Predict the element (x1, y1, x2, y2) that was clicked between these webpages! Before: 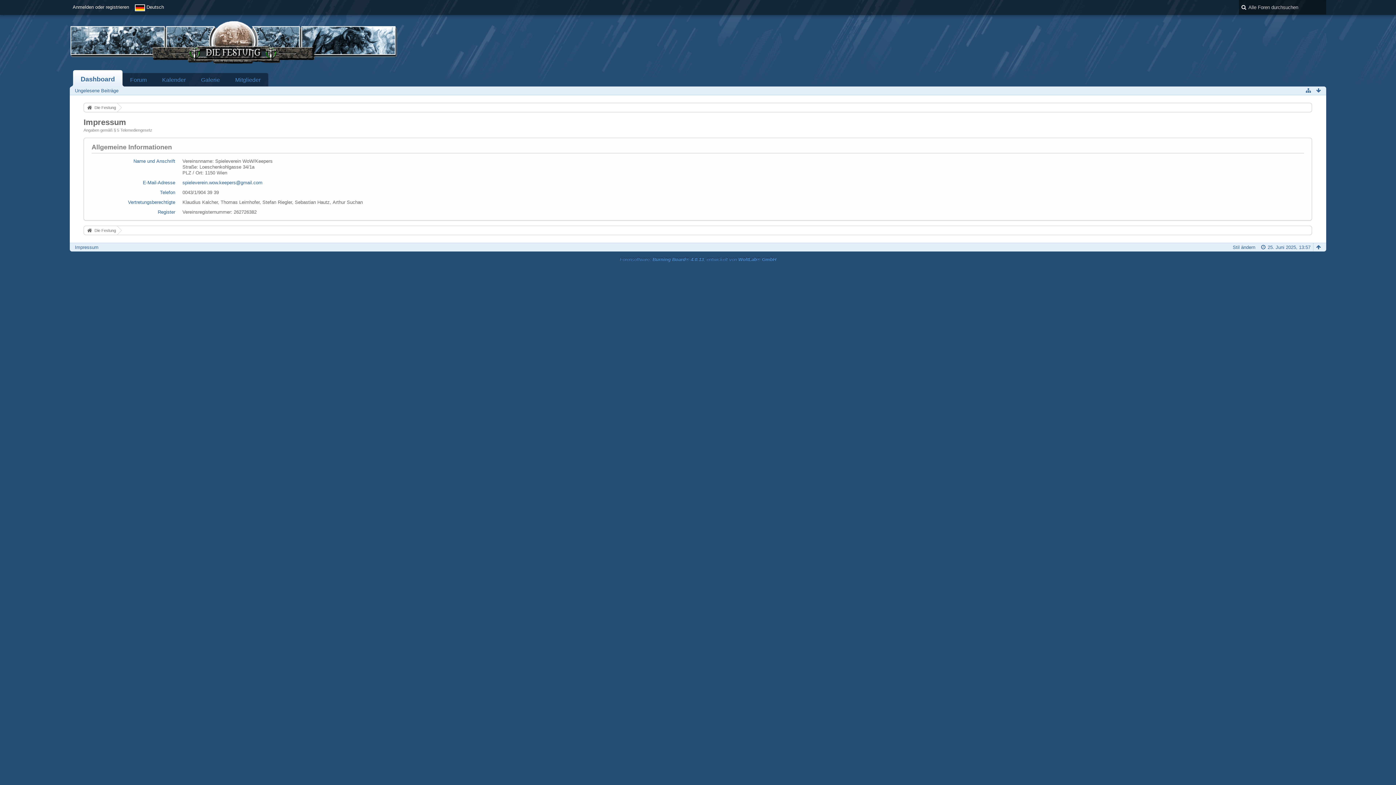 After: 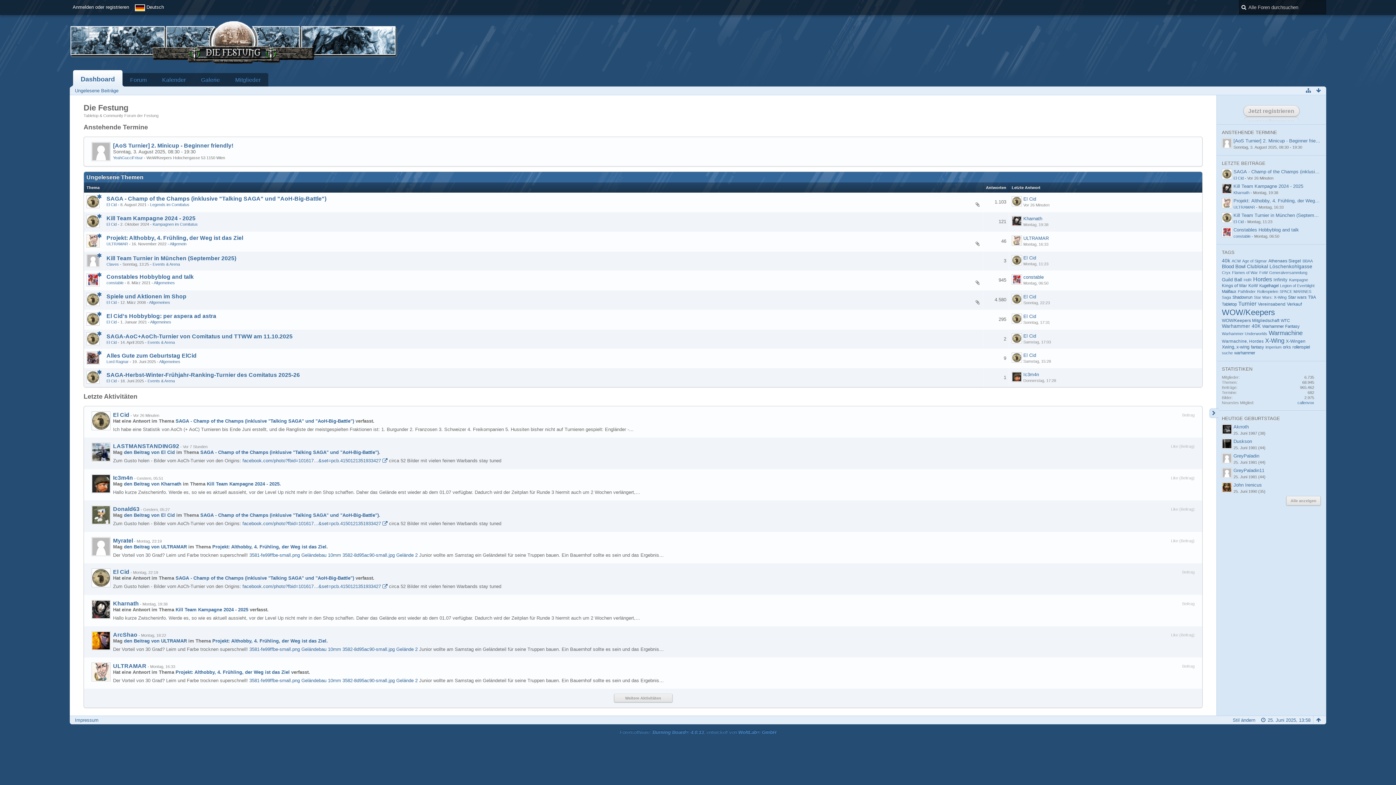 Action: bbox: (69, 21, 1326, 65)